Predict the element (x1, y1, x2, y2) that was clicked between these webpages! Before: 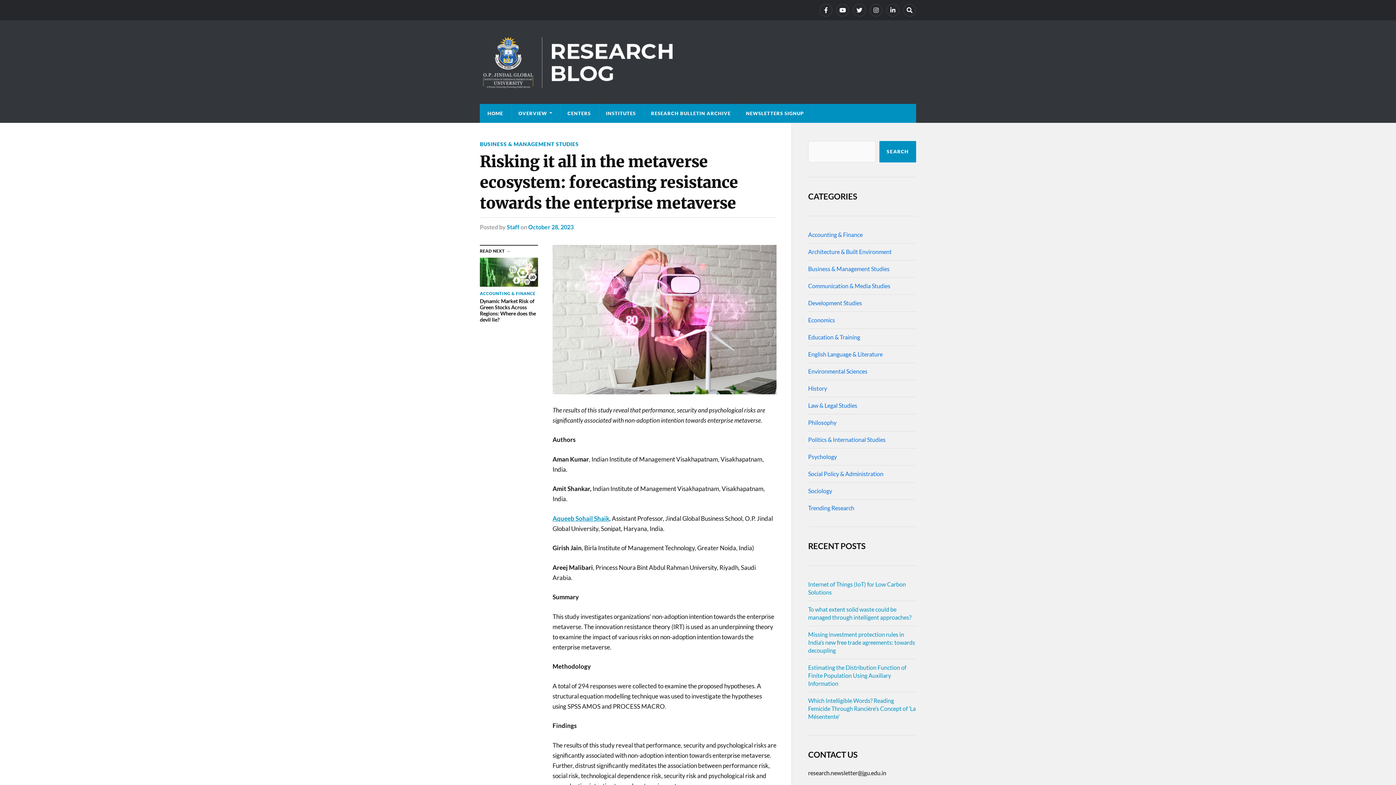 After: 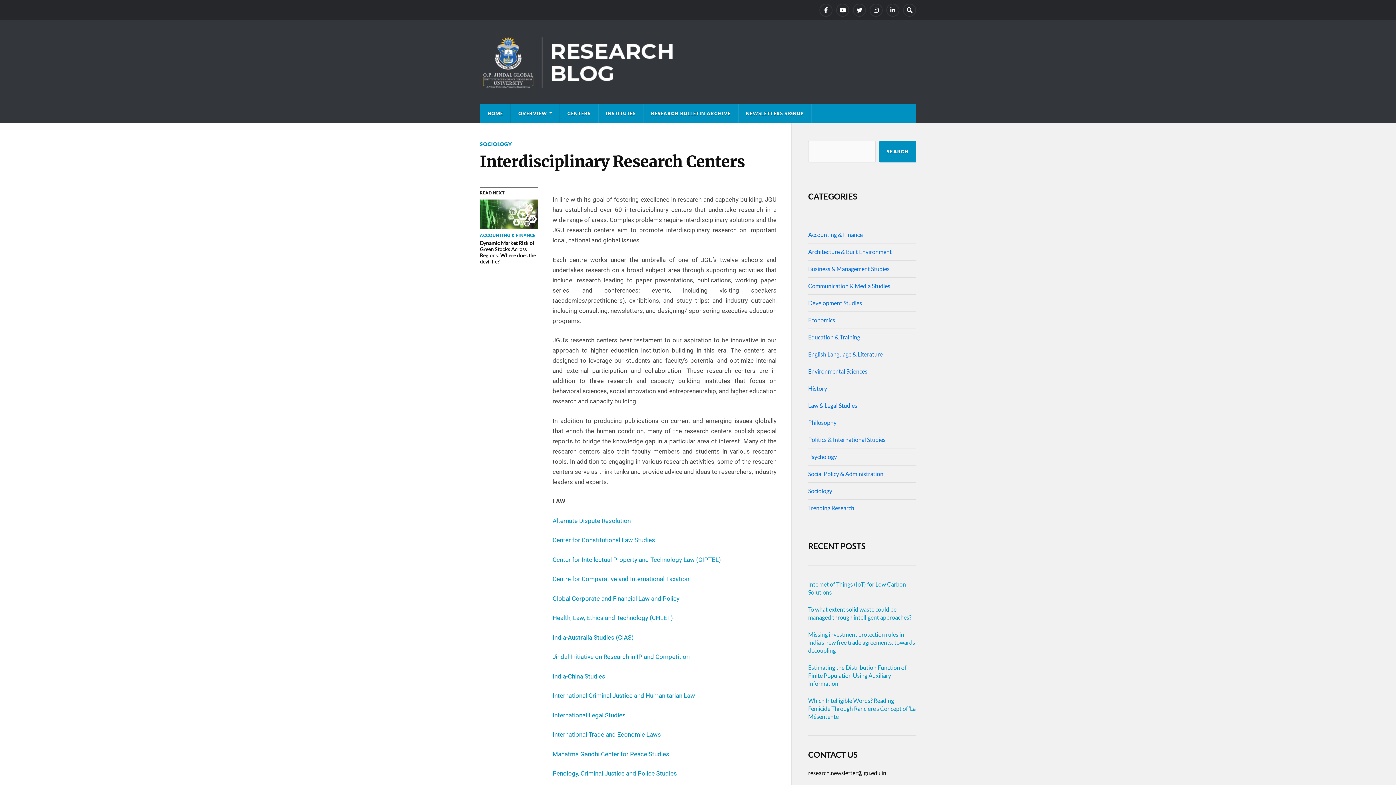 Action: bbox: (560, 104, 598, 122) label: CENTERS